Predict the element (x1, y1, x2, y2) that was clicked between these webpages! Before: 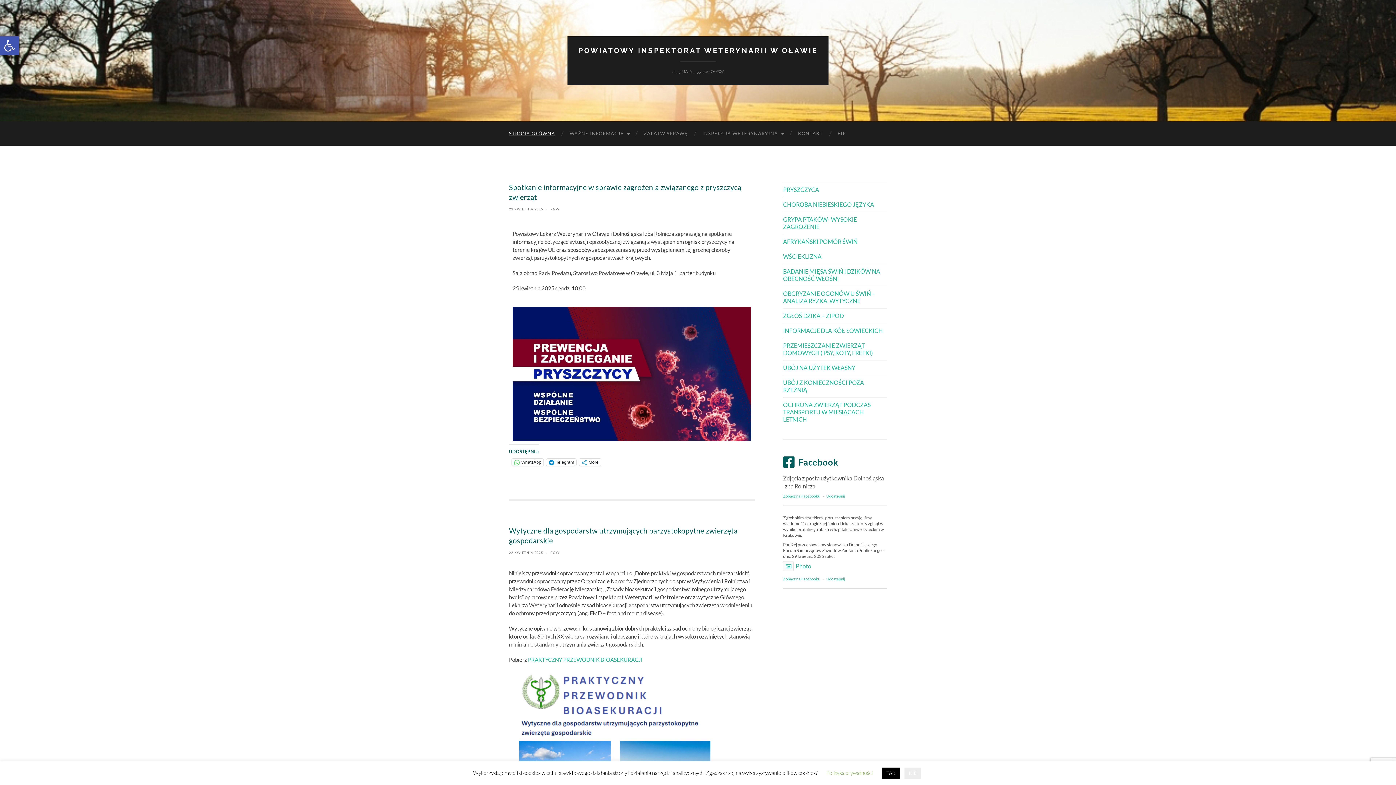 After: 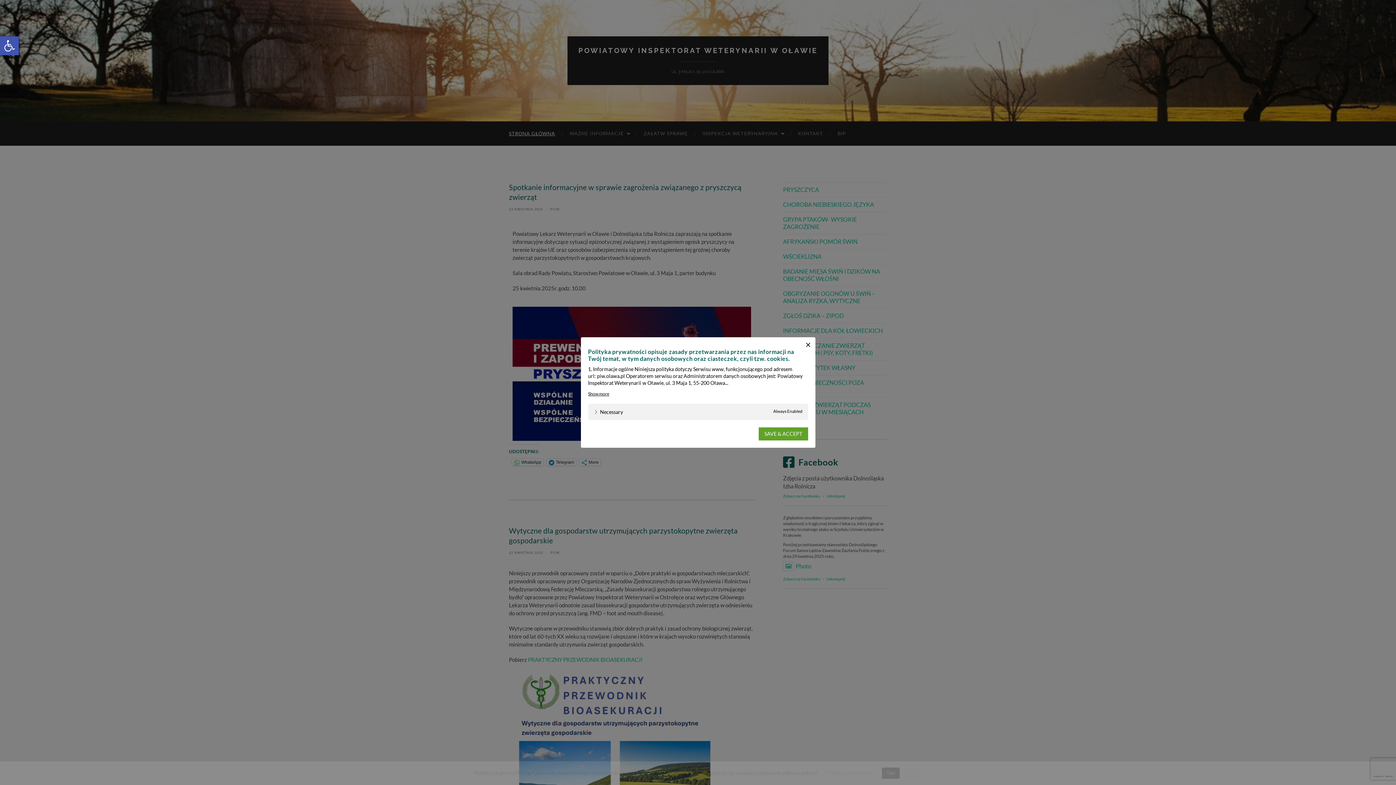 Action: label: Polityka prywatności bbox: (826, 769, 873, 776)